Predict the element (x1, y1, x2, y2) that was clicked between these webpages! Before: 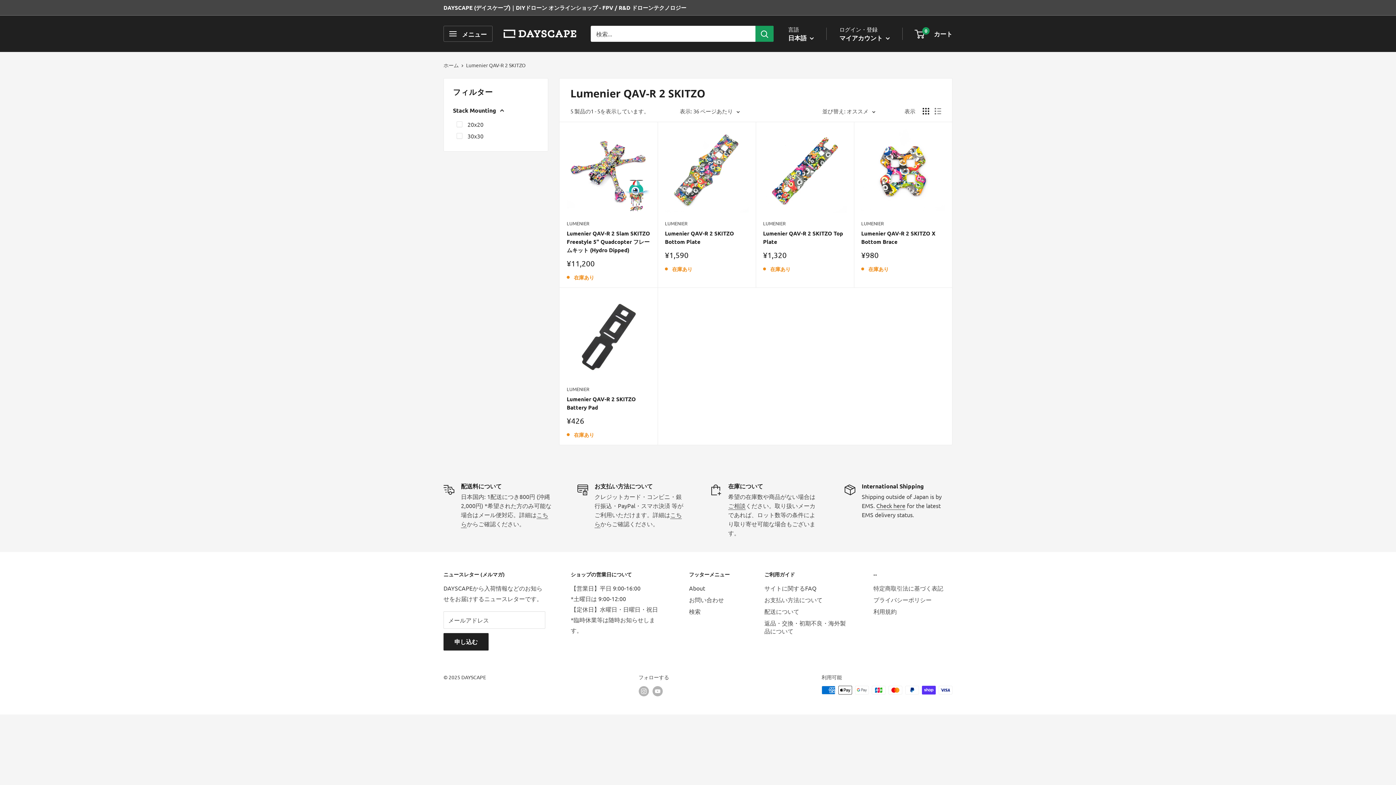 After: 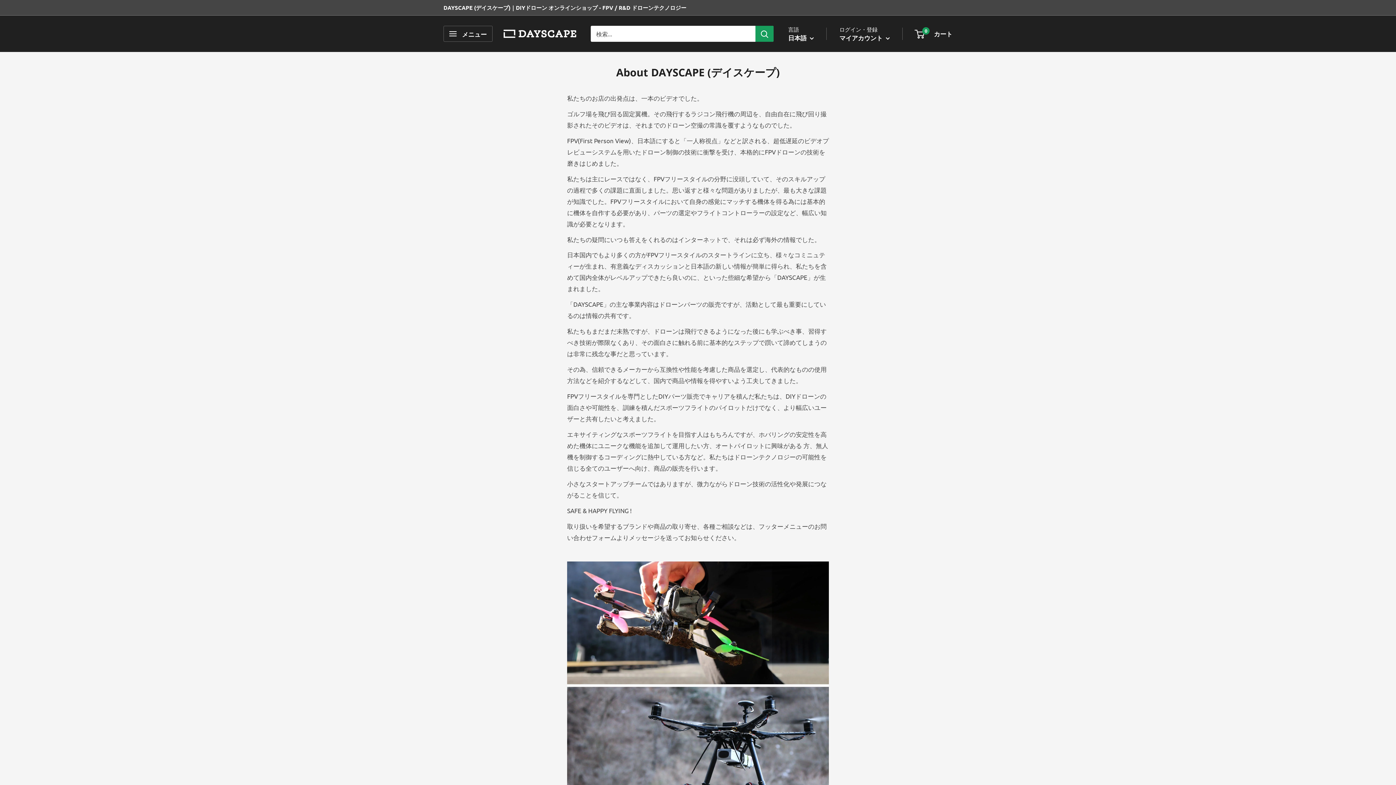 Action: bbox: (689, 582, 739, 594) label: About